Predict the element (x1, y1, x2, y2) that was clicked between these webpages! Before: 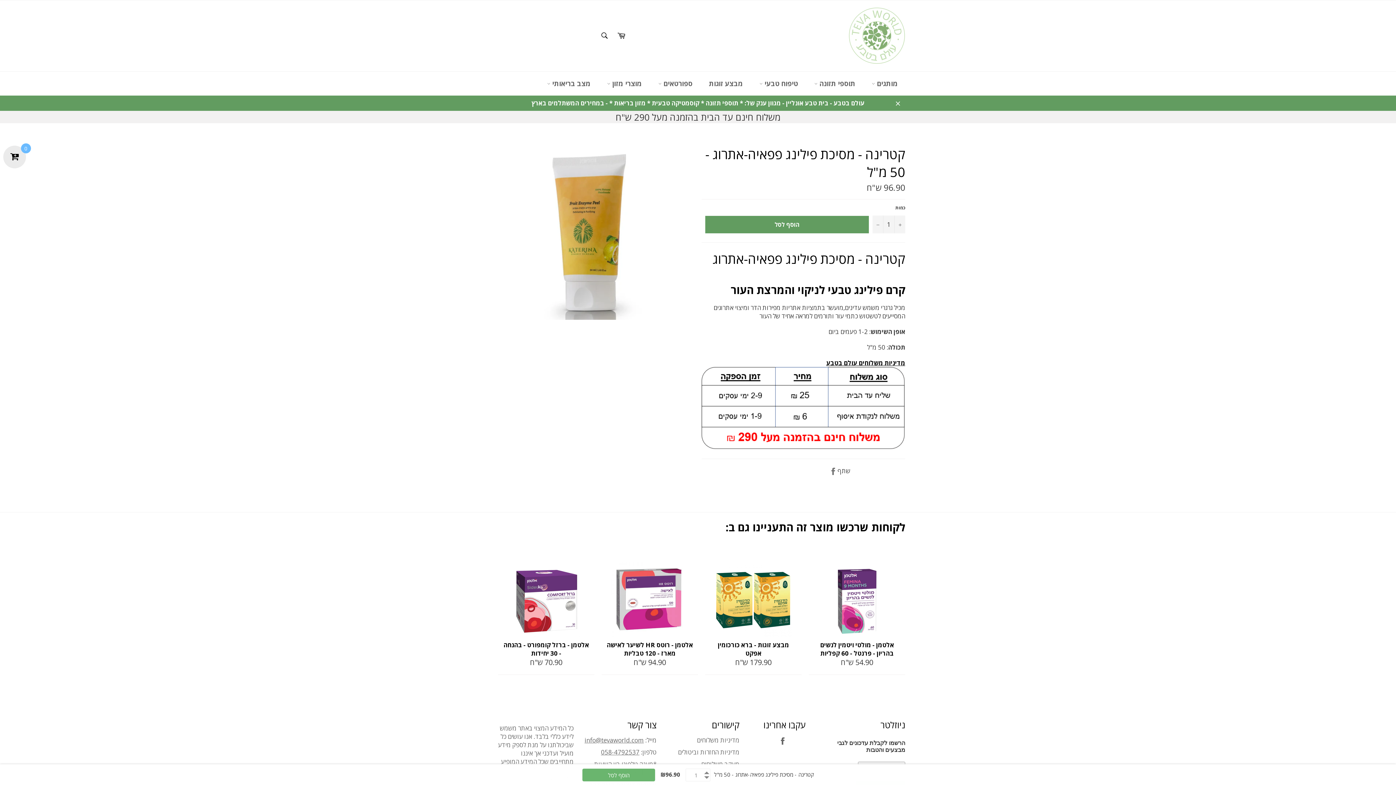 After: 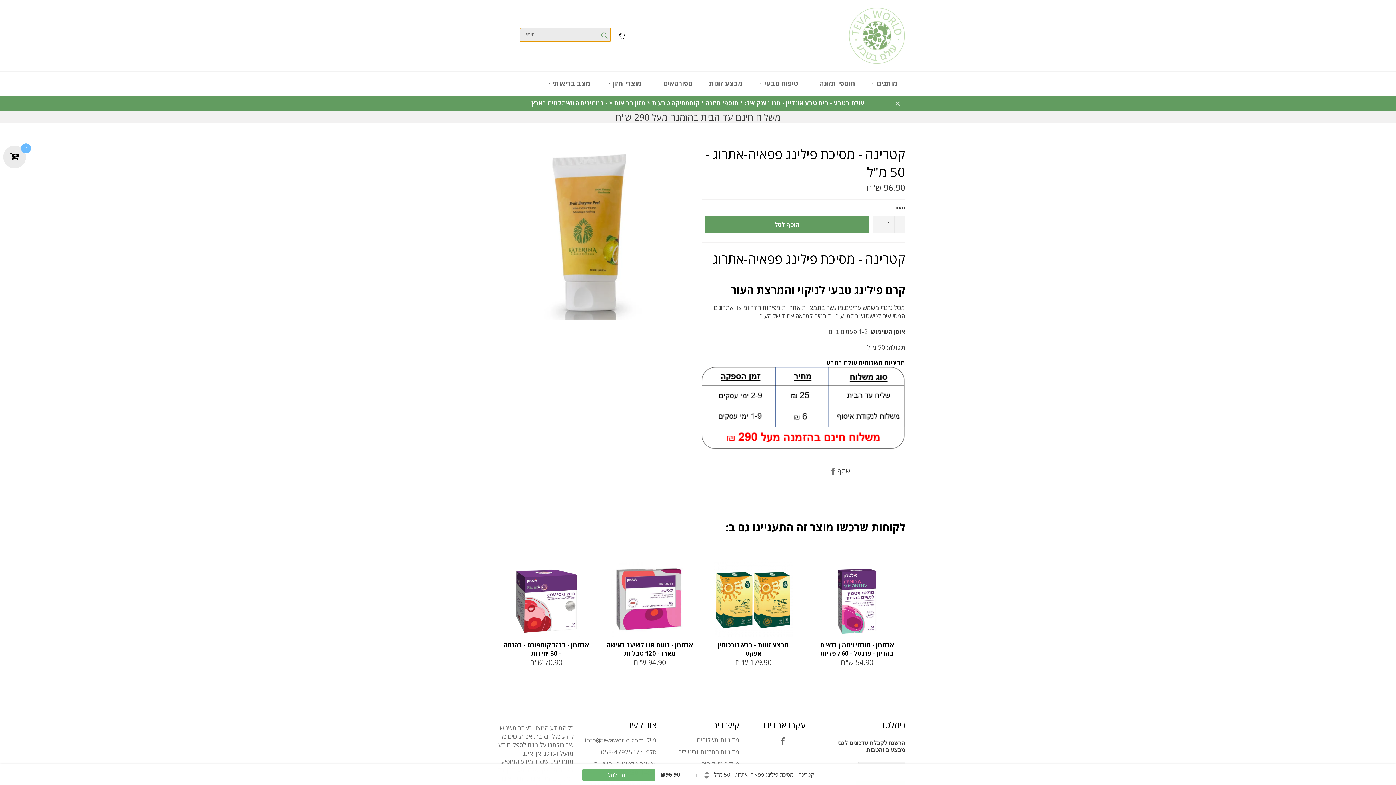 Action: bbox: (597, 28, 612, 43) label: חיפוש